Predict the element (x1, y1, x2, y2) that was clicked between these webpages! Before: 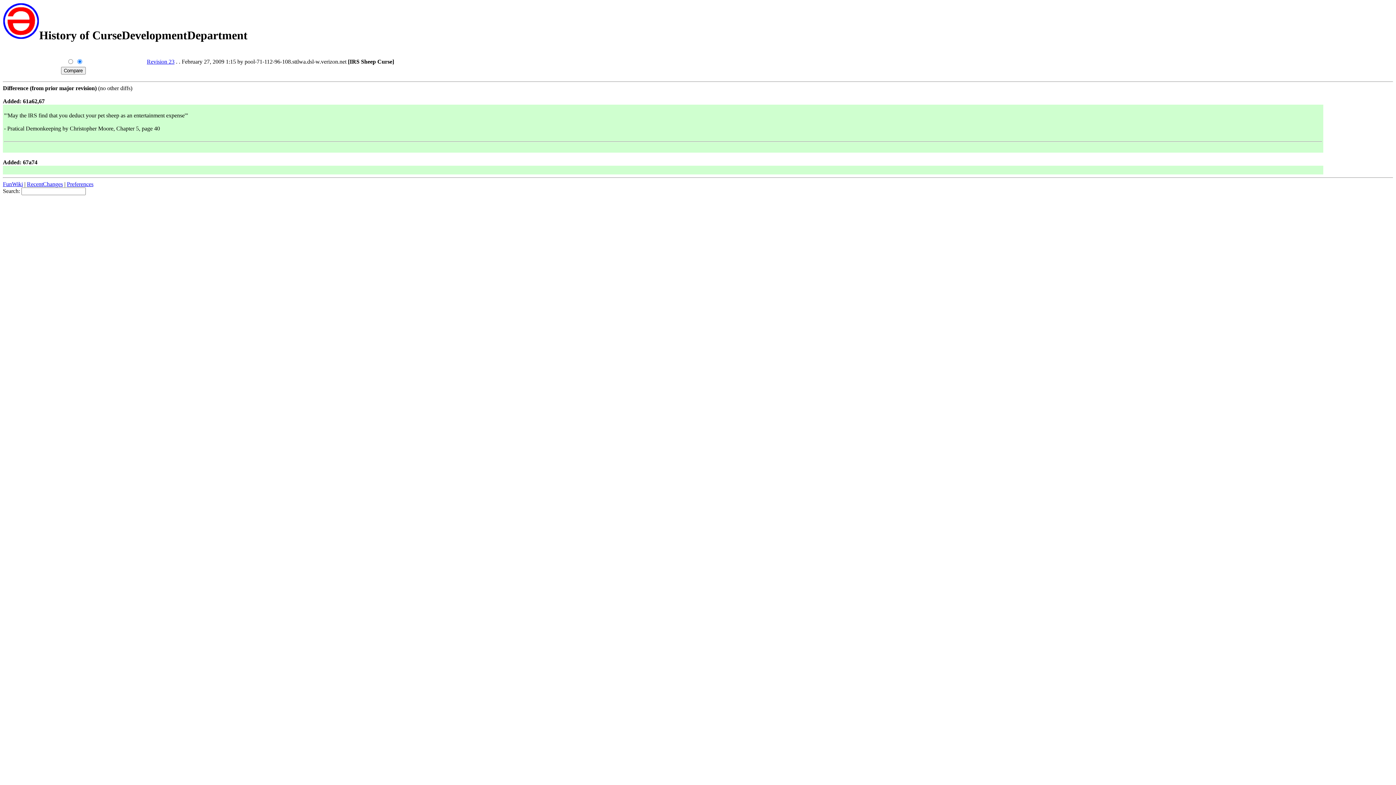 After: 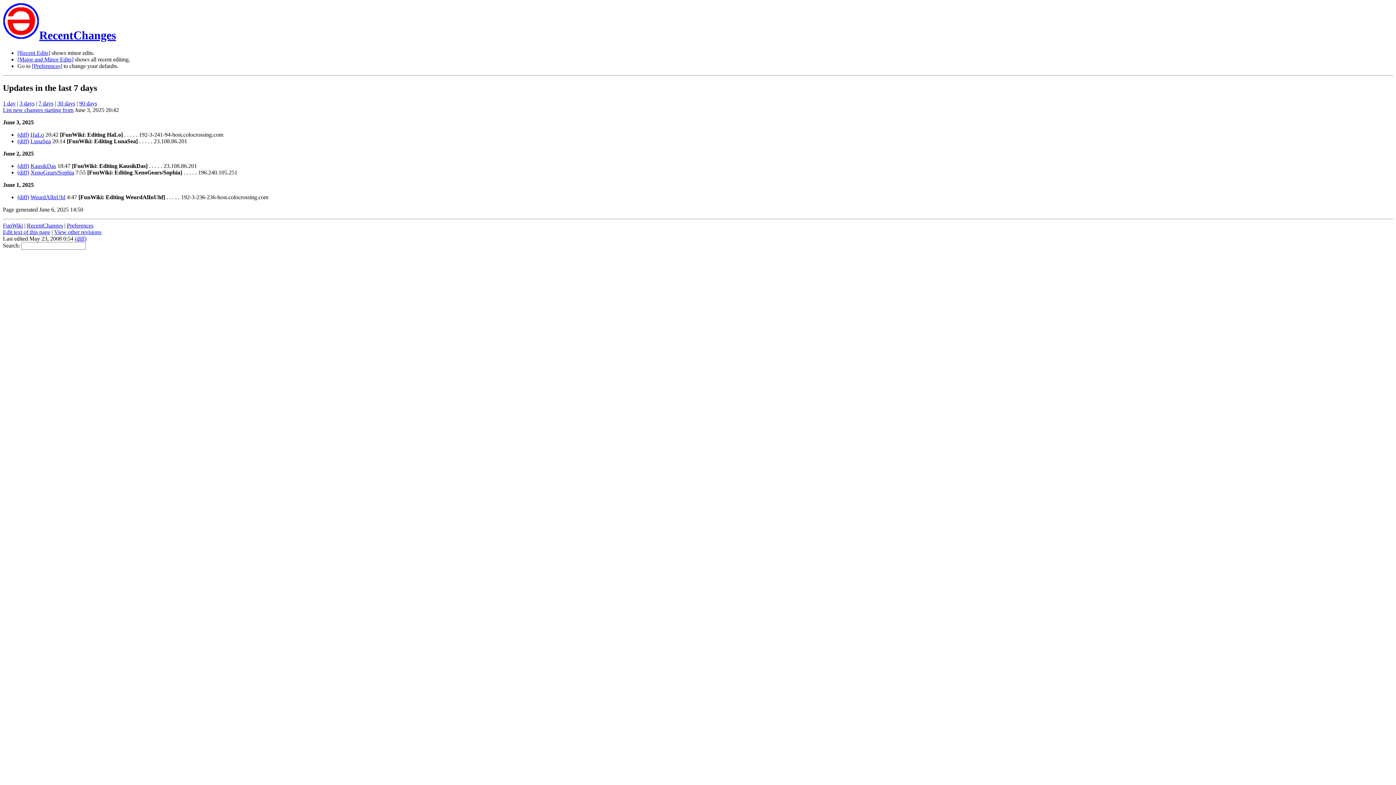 Action: bbox: (26, 181, 62, 187) label: RecentChanges